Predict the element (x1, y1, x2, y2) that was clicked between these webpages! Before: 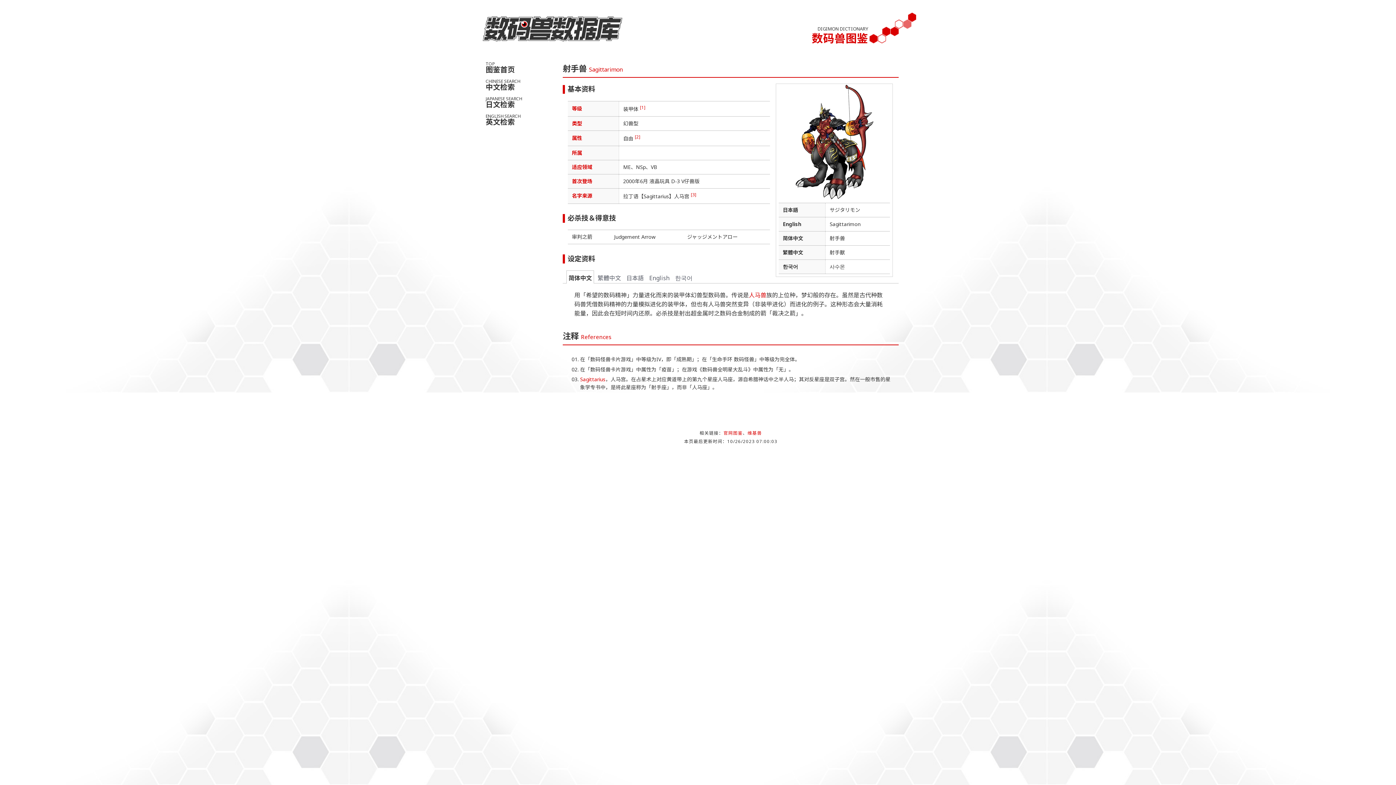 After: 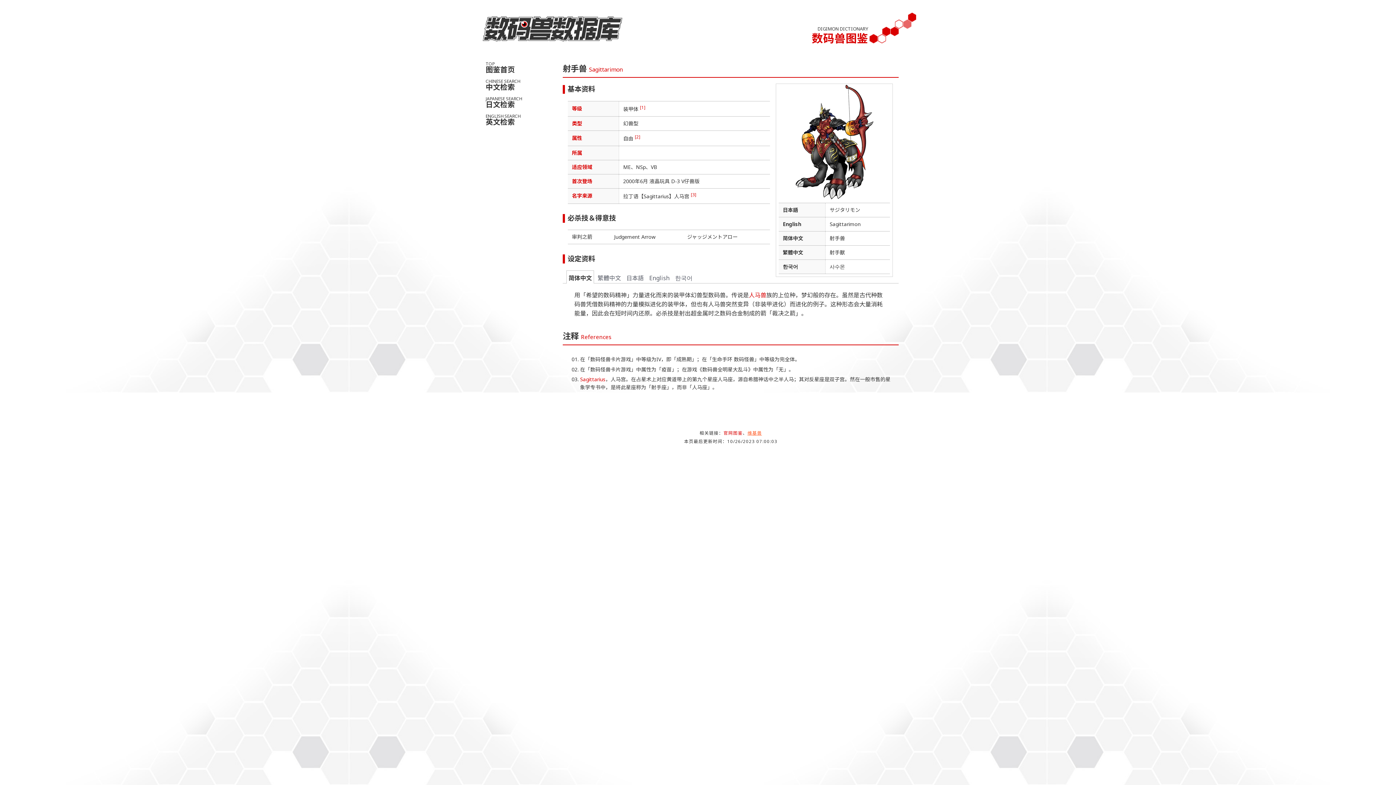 Action: label: 维基兽 bbox: (747, 430, 762, 436)